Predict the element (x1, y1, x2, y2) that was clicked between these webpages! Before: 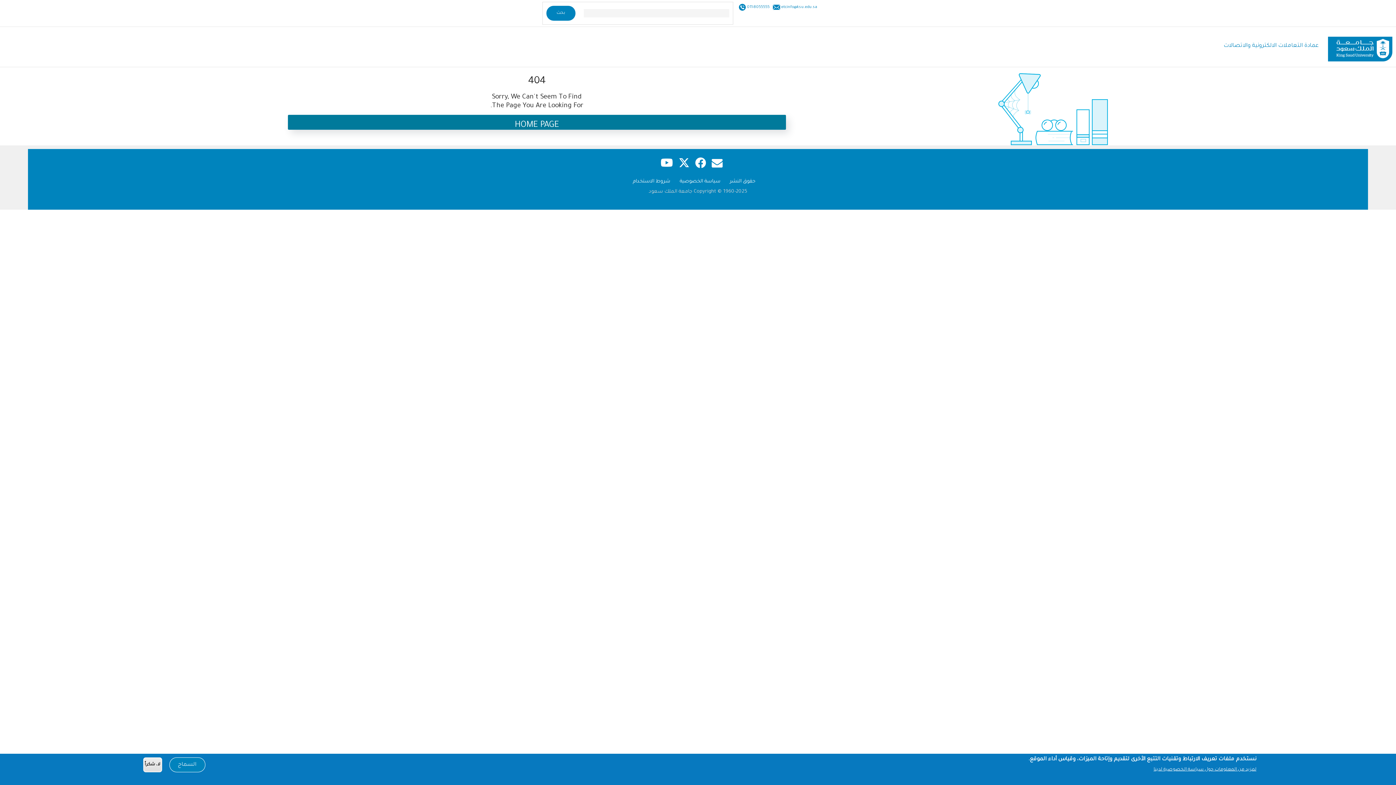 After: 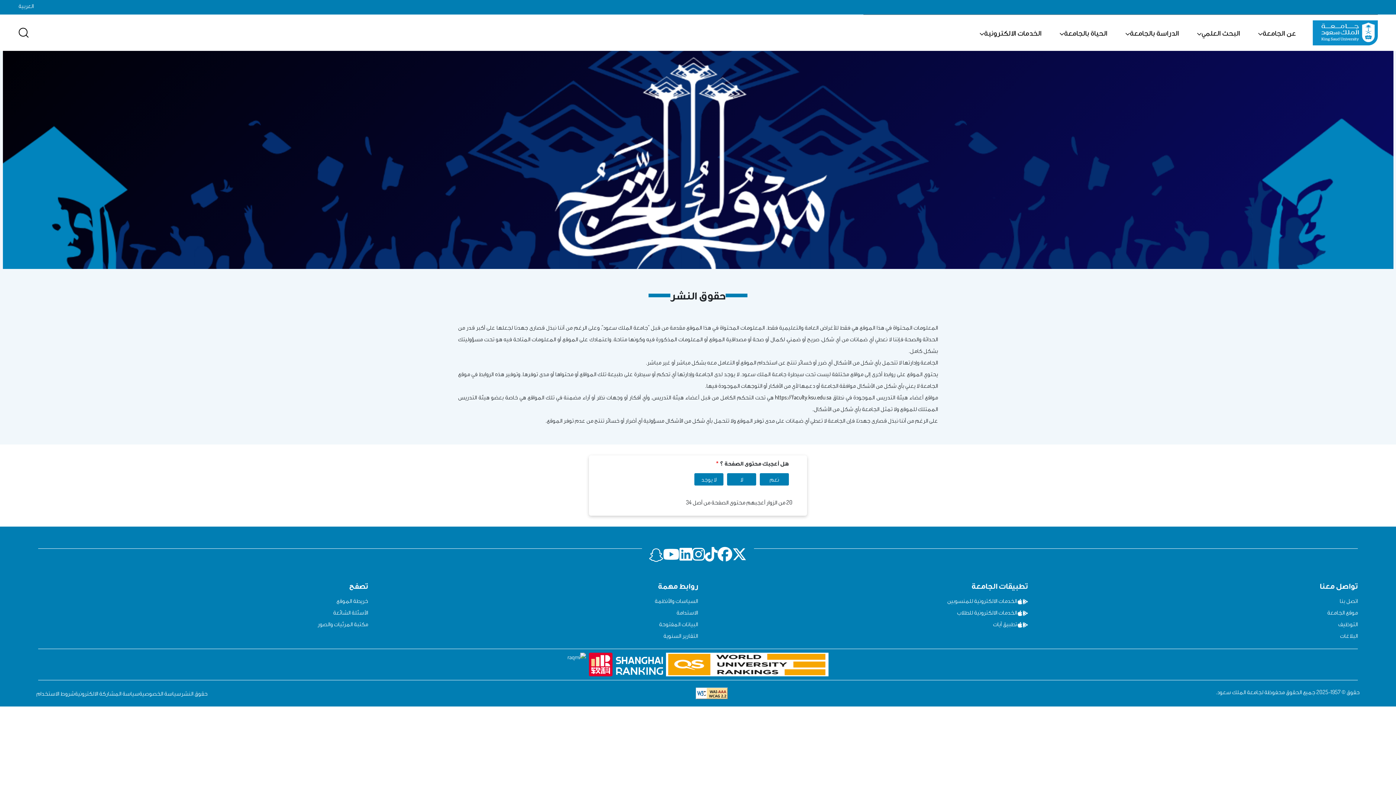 Action: bbox: (730, 178, 759, 184) label: حقوق النشر